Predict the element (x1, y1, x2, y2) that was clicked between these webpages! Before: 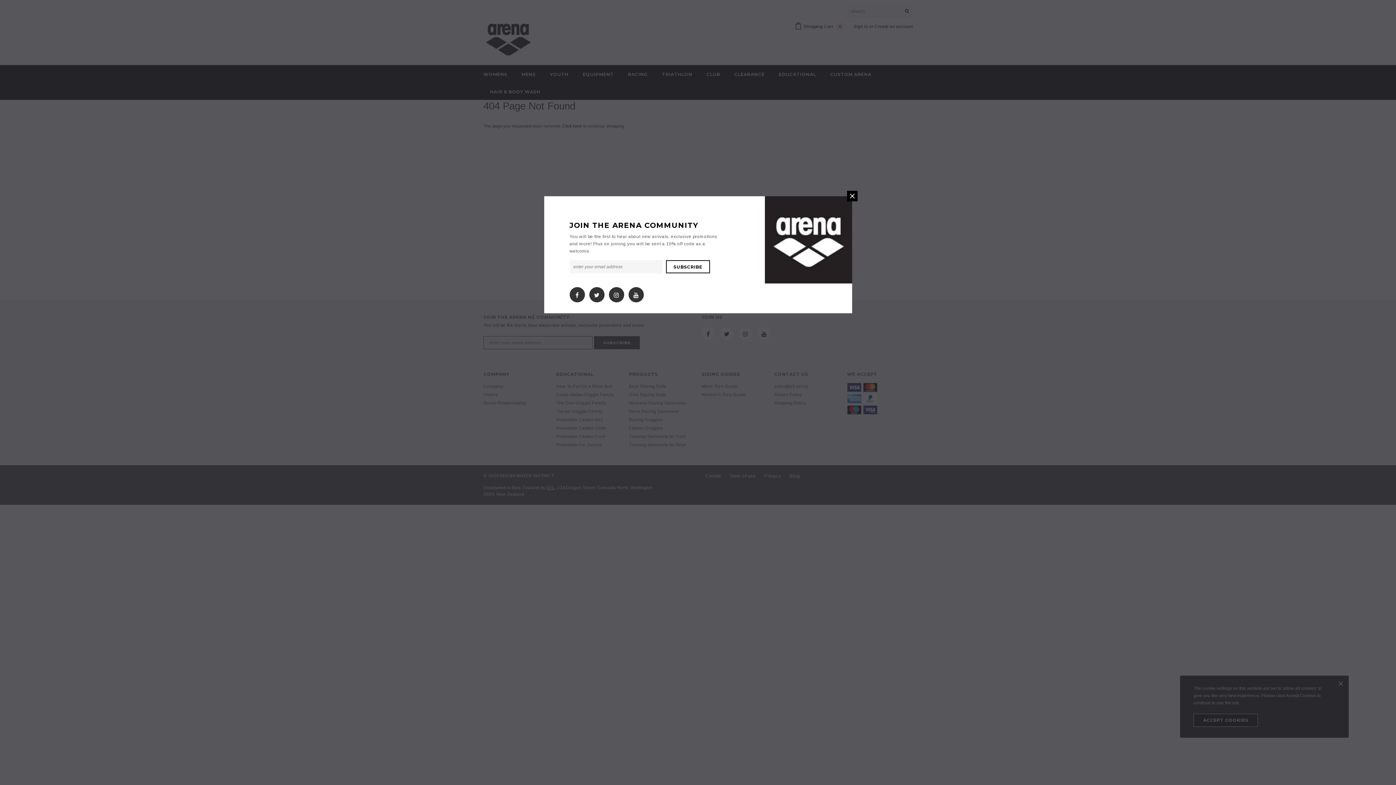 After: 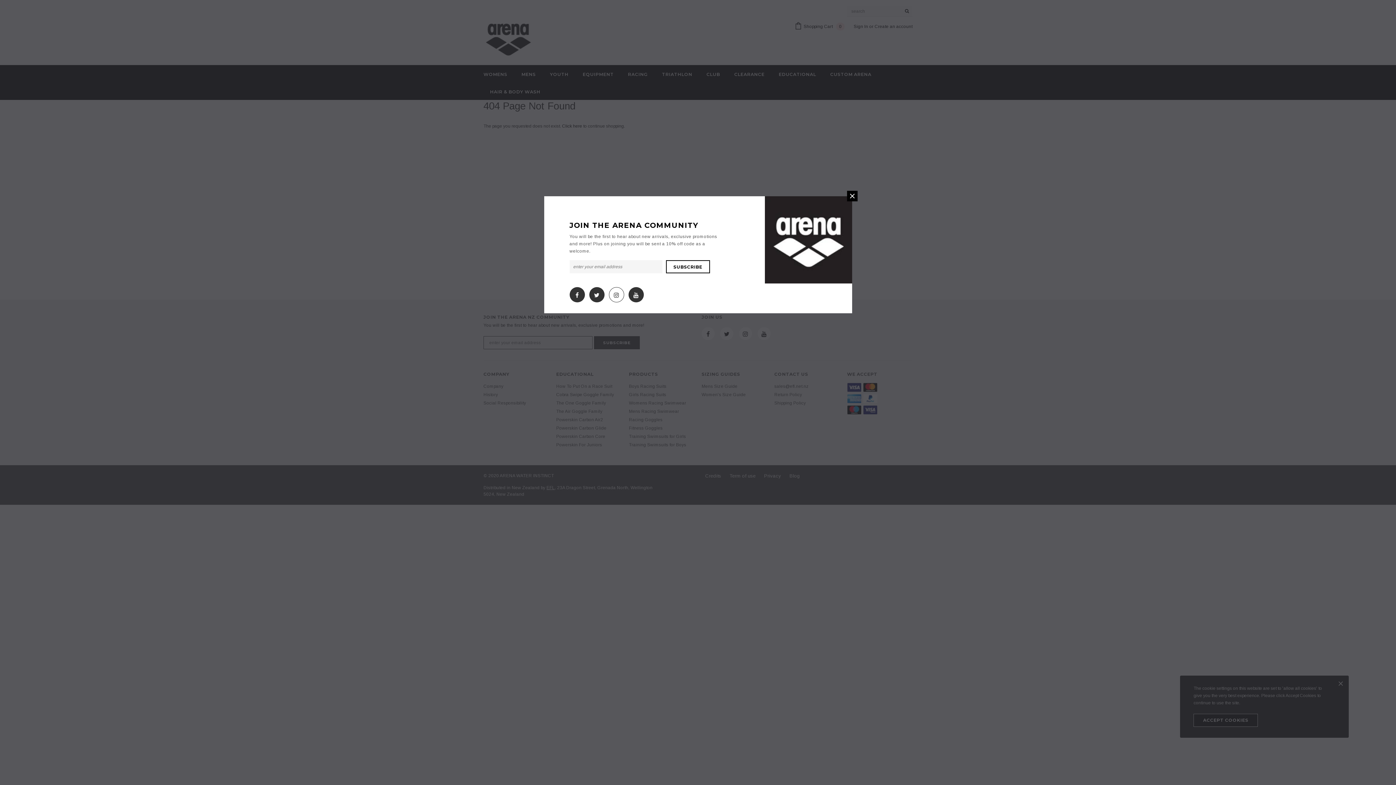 Action: bbox: (614, 291, 619, 296)